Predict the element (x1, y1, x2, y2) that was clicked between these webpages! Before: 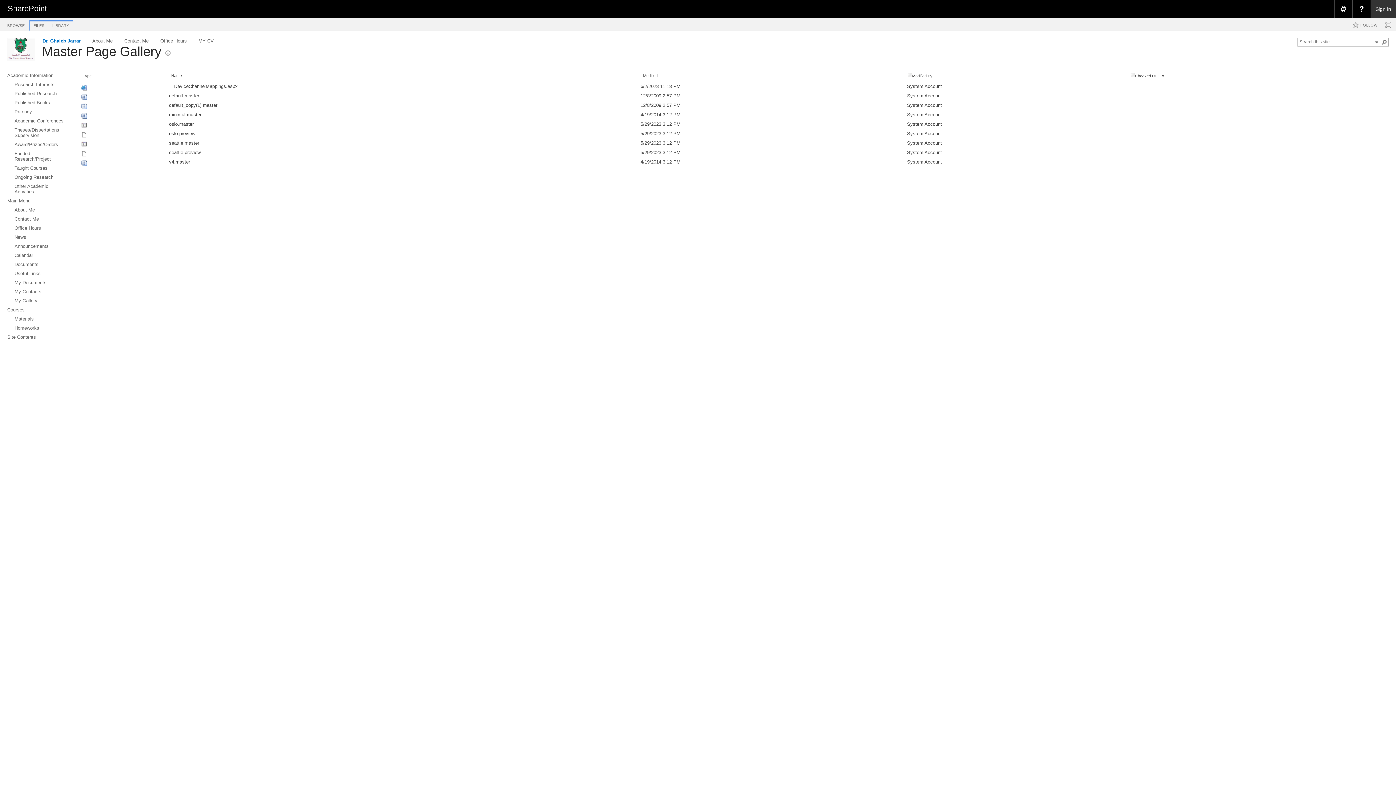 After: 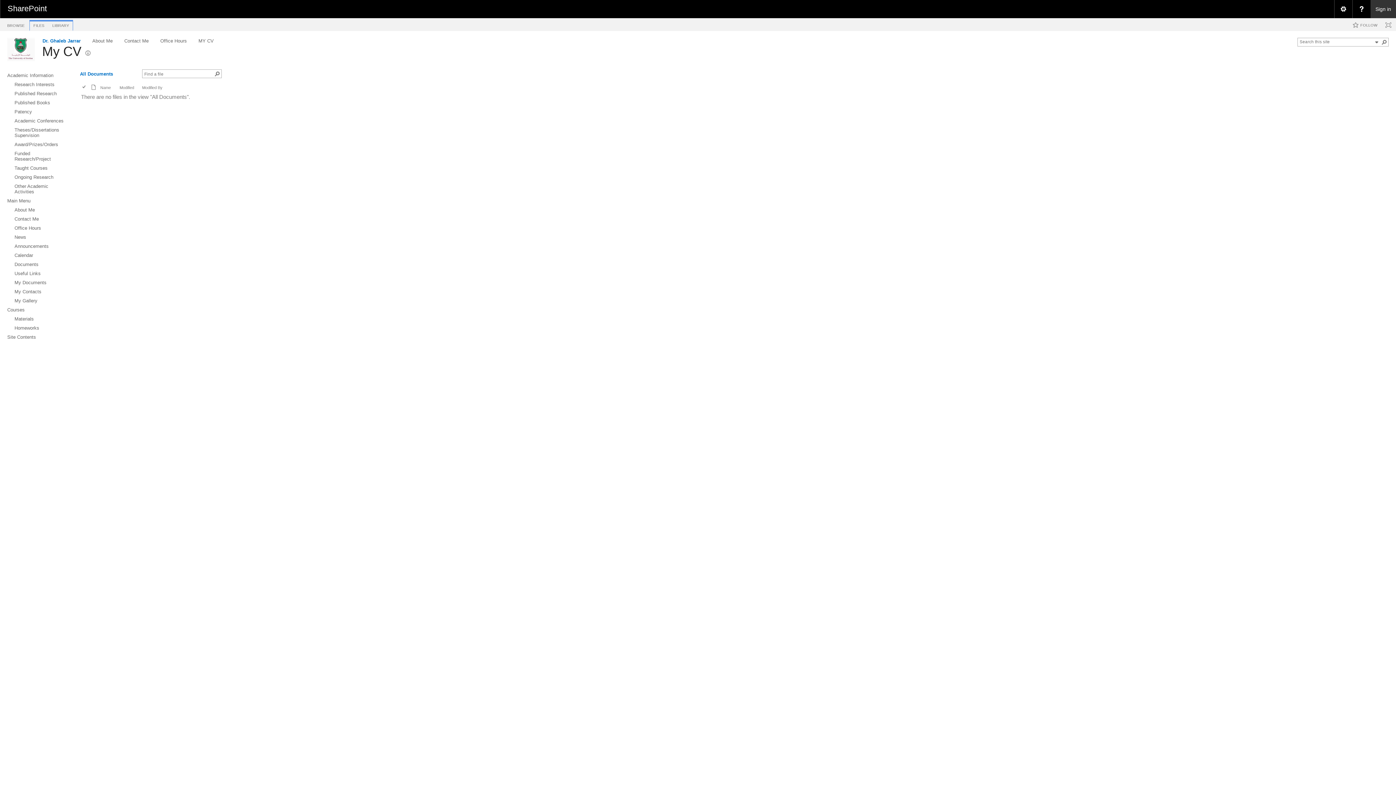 Action: bbox: (198, 37, 214, 44) label: MY CV